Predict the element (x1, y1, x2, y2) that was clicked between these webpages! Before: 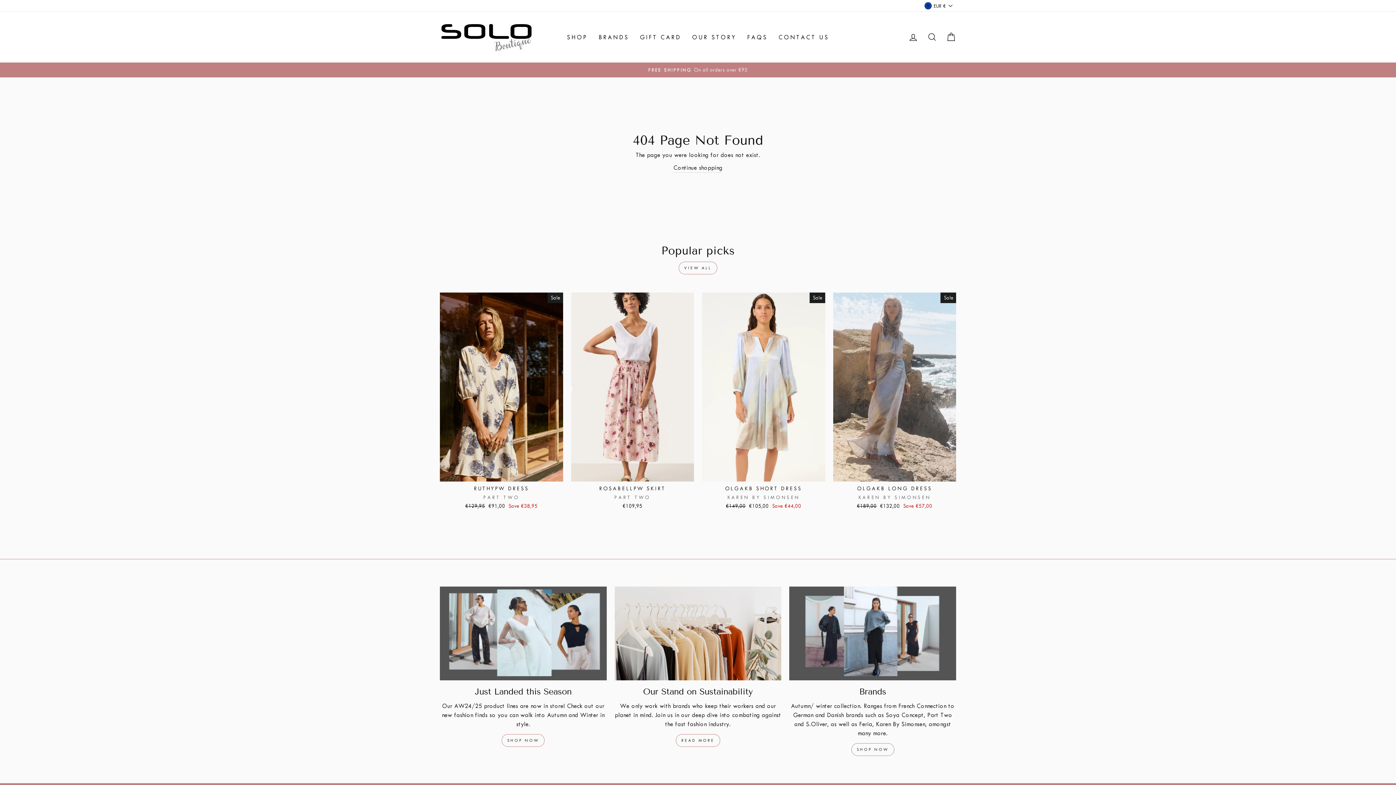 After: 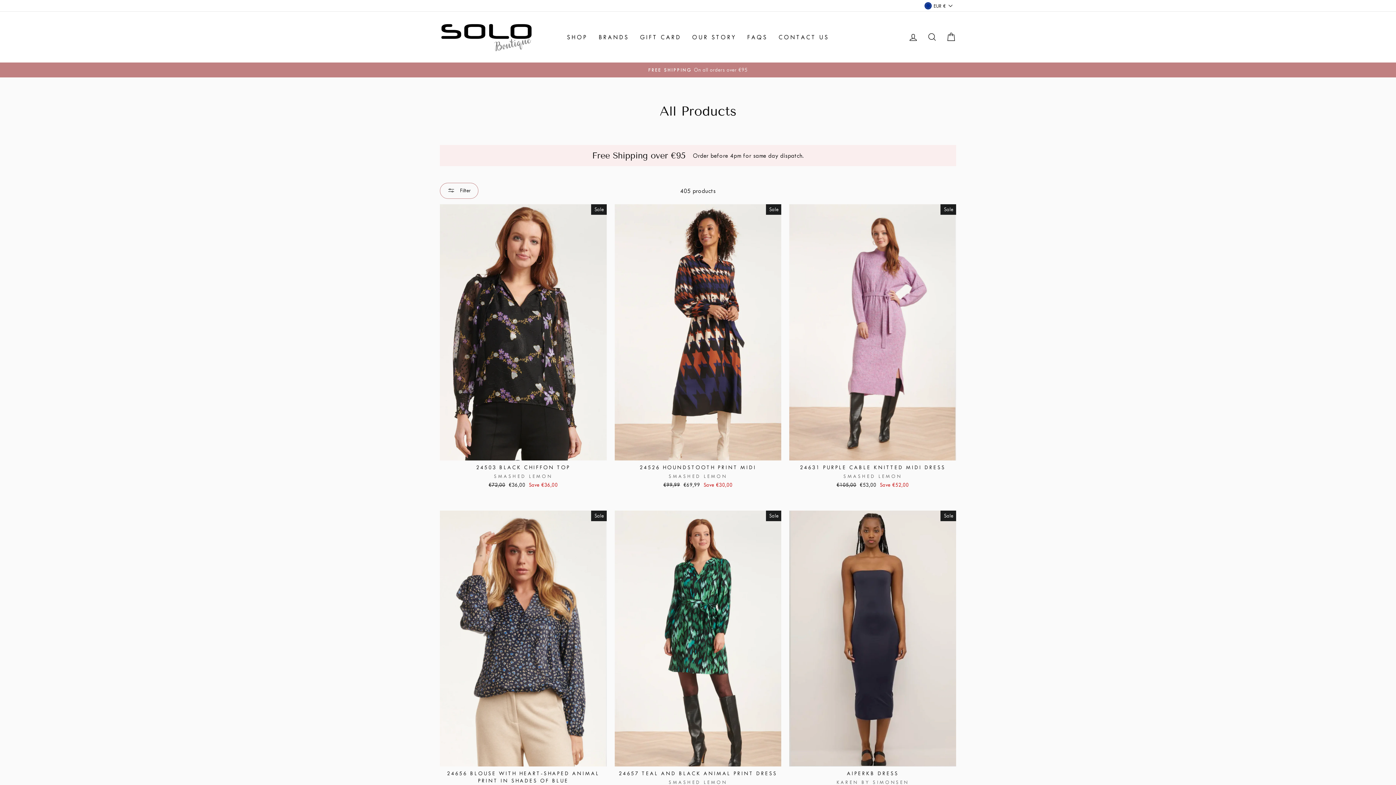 Action: label: BRANDS bbox: (593, 29, 634, 44)